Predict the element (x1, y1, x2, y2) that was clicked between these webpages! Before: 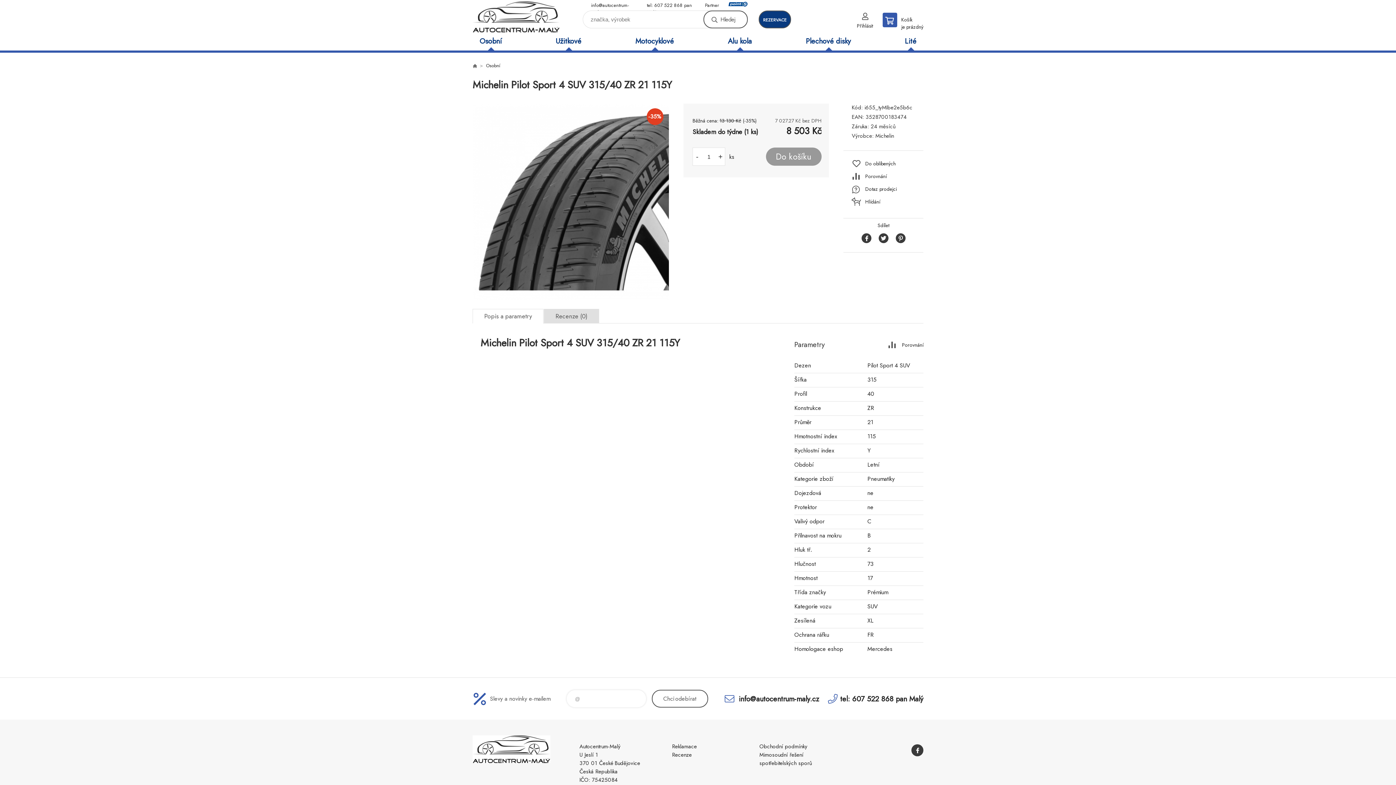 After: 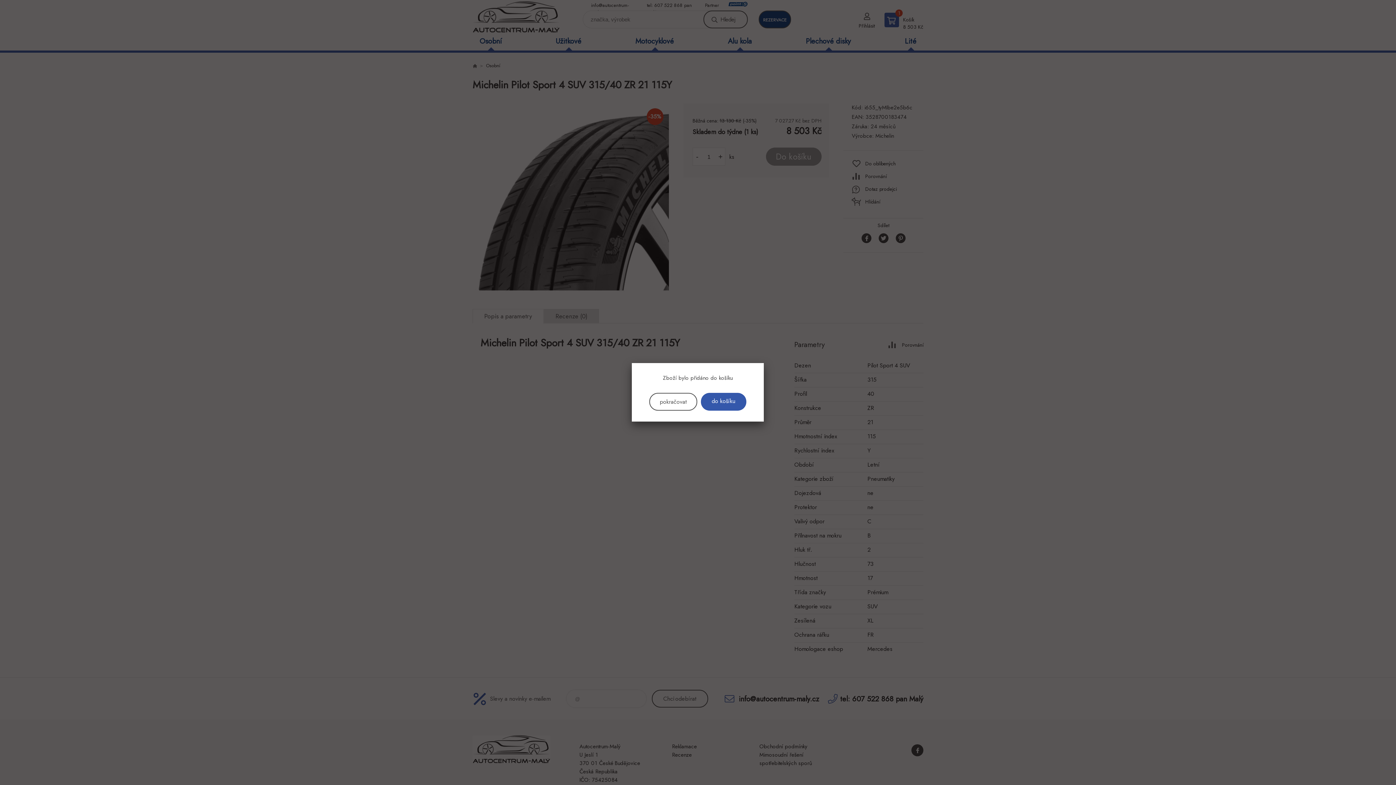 Action: label: Do košíku bbox: (766, 147, 821, 165)